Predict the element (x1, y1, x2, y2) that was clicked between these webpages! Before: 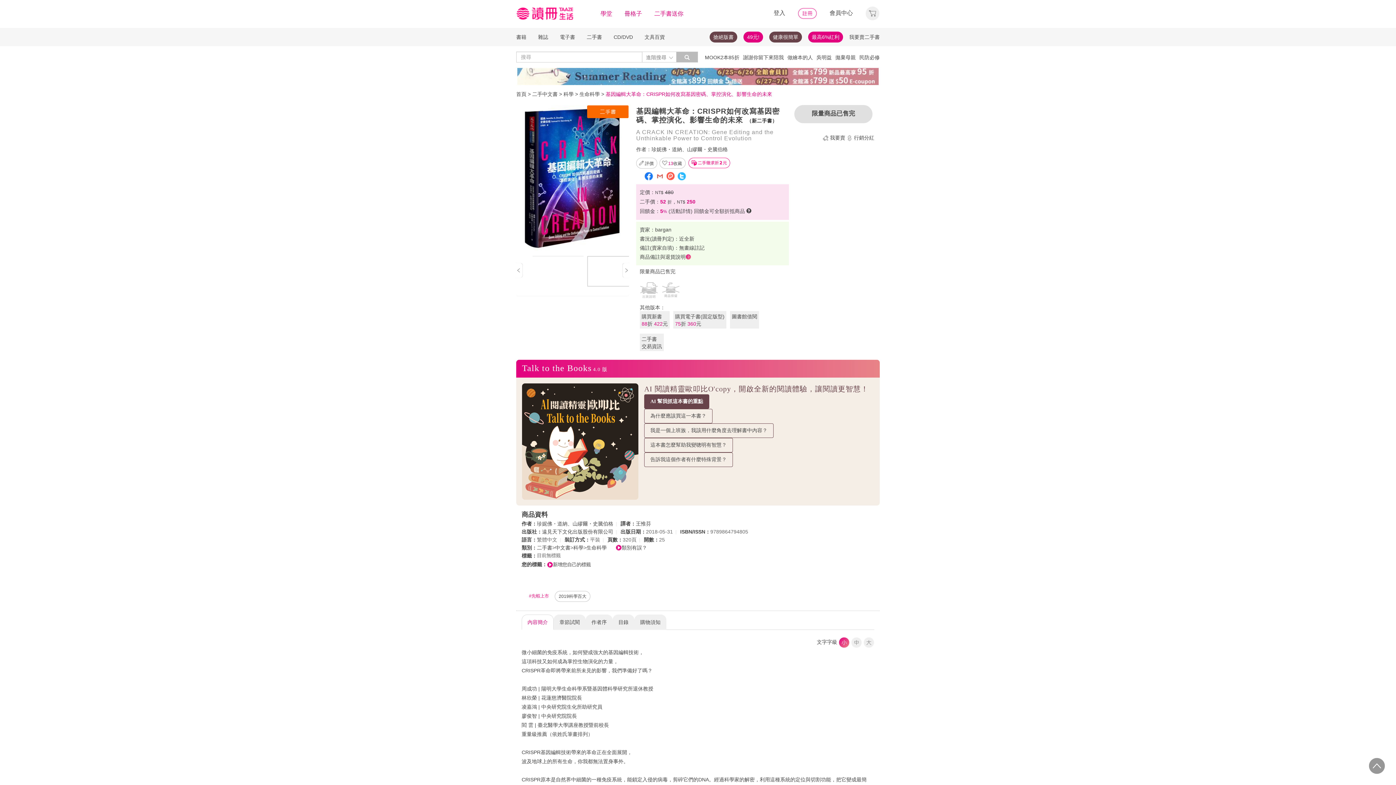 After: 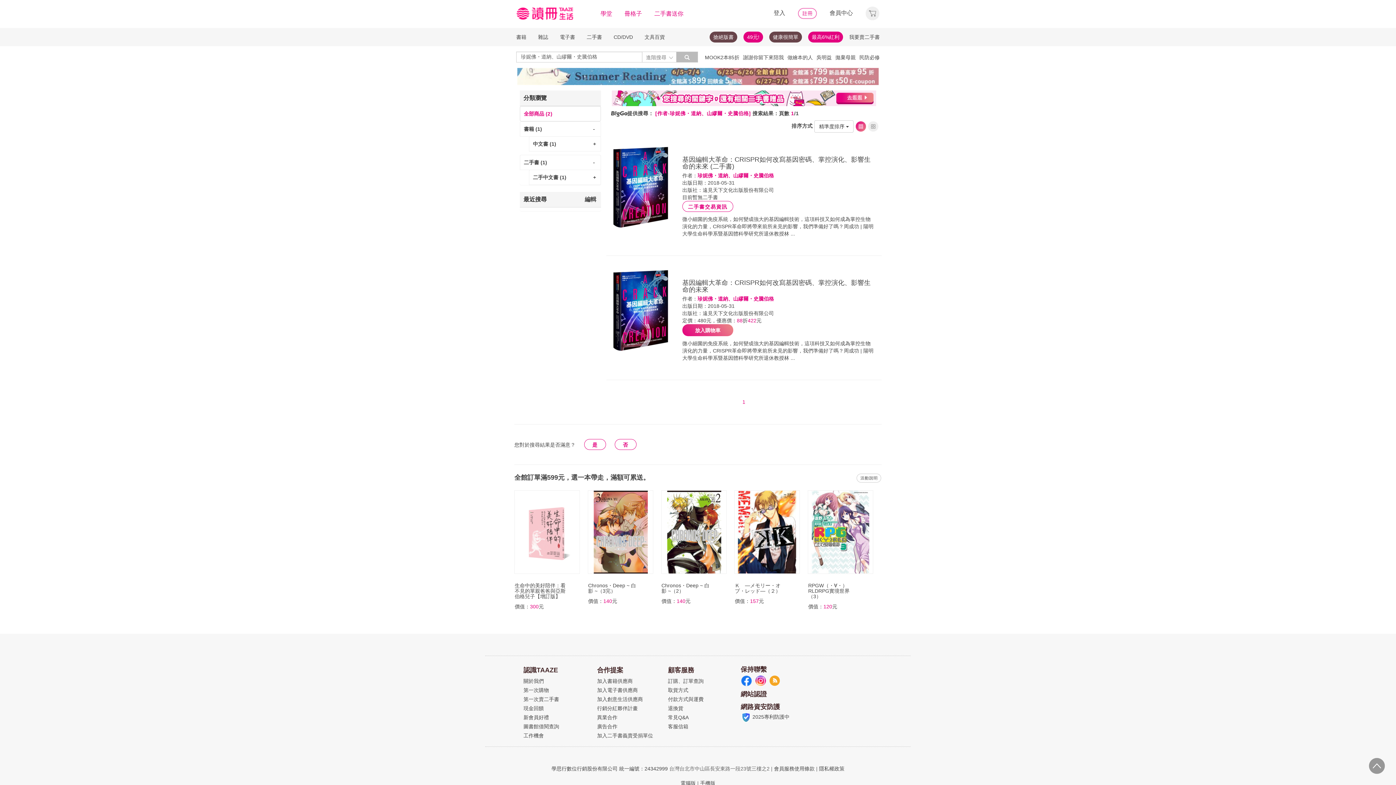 Action: label: 珍妮佛・道納、山繆爾・史騰伯格 bbox: (537, 520, 613, 526)